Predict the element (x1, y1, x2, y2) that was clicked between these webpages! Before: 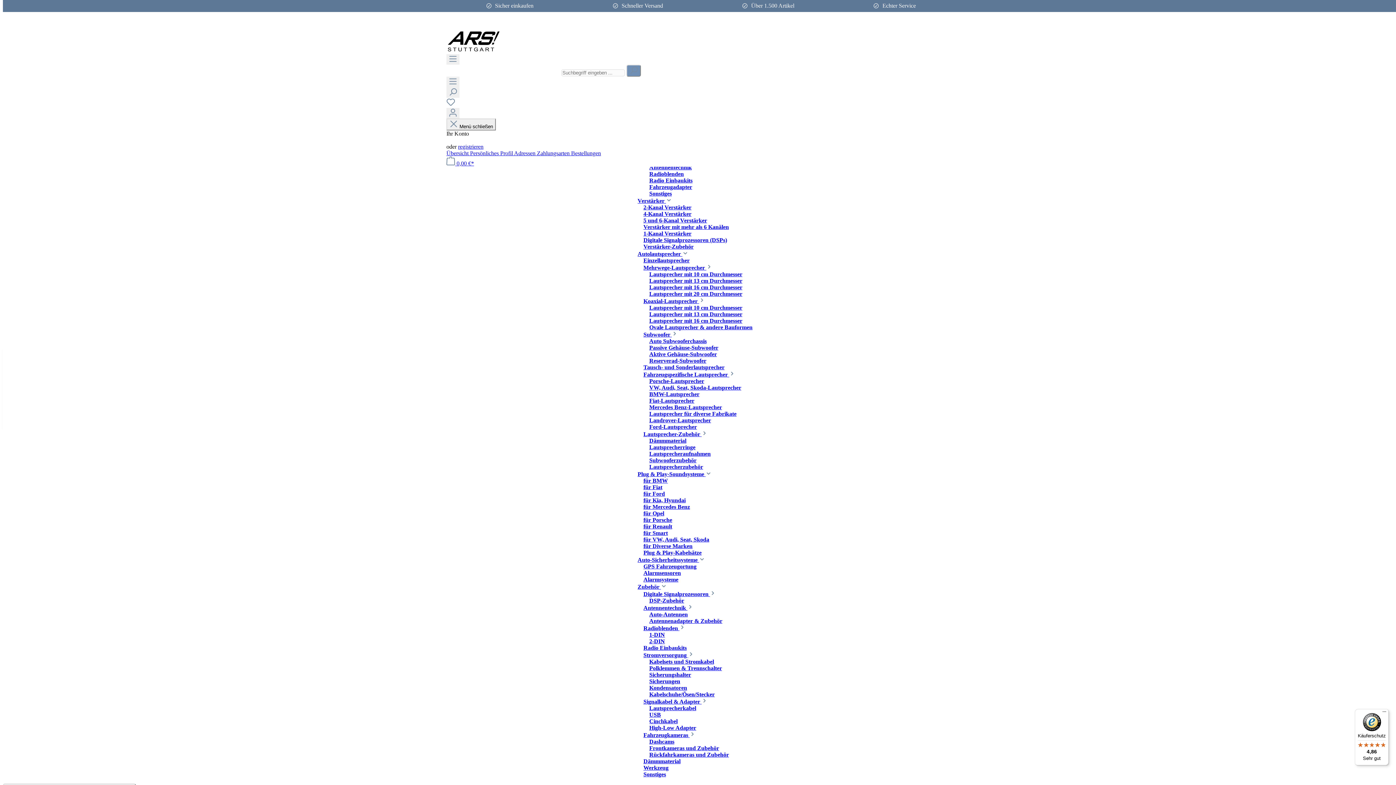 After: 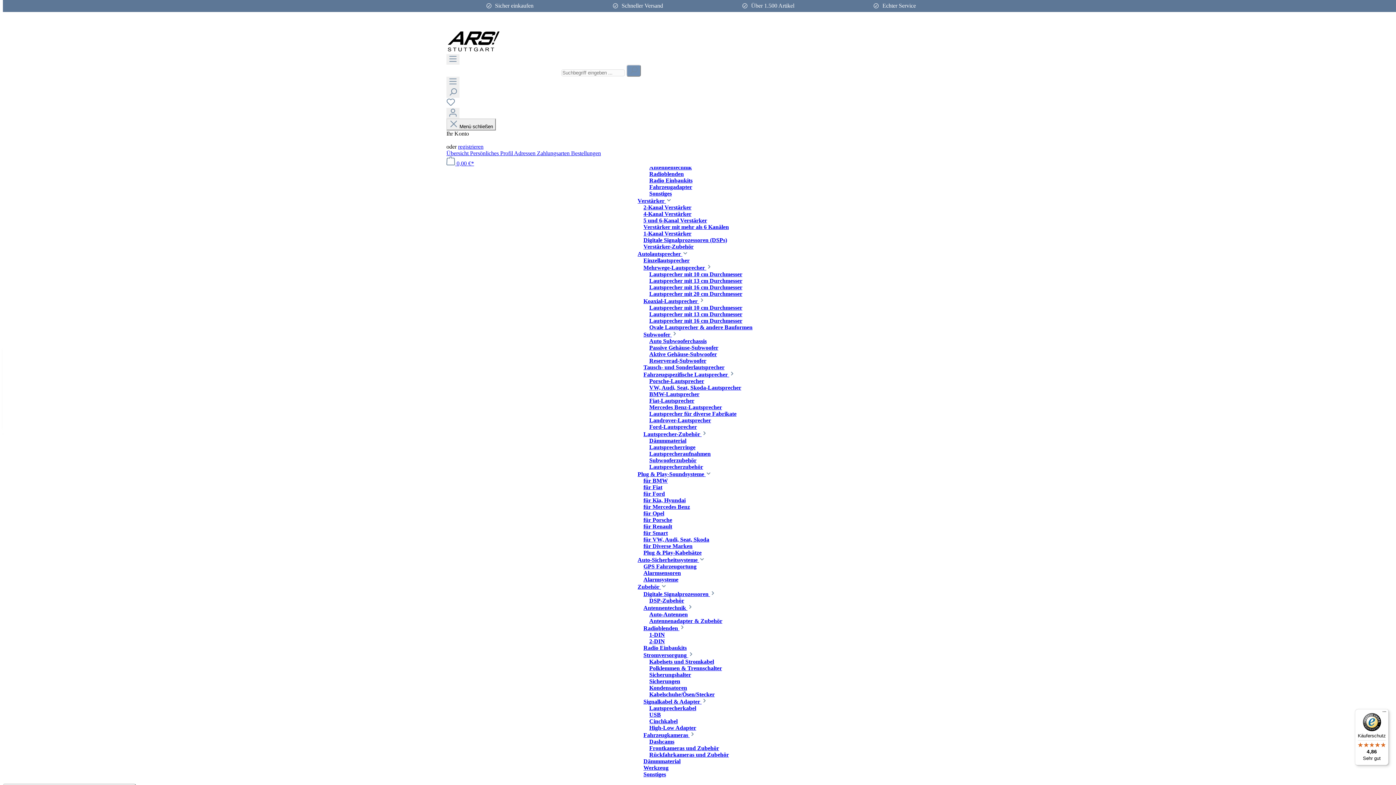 Action: bbox: (649, 712, 661, 718) label: USB